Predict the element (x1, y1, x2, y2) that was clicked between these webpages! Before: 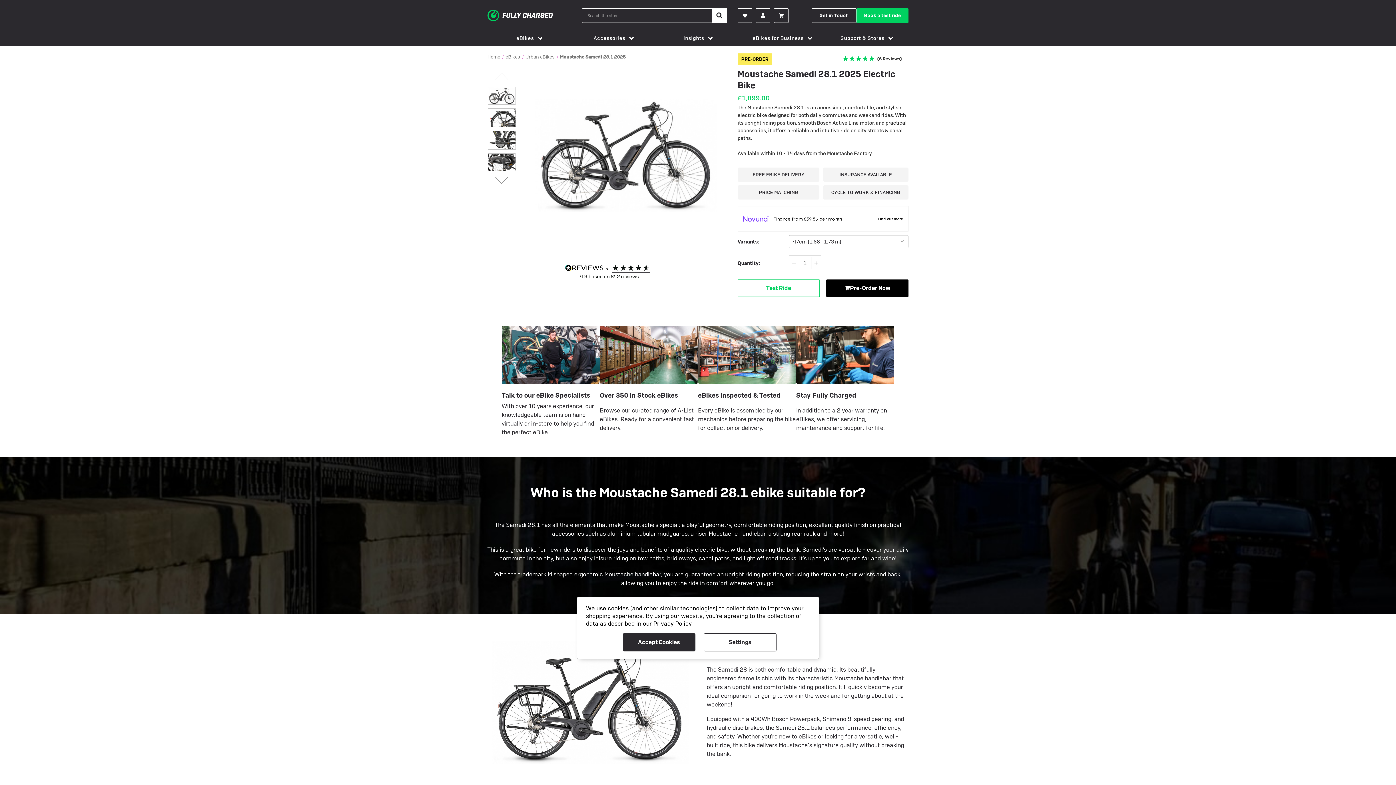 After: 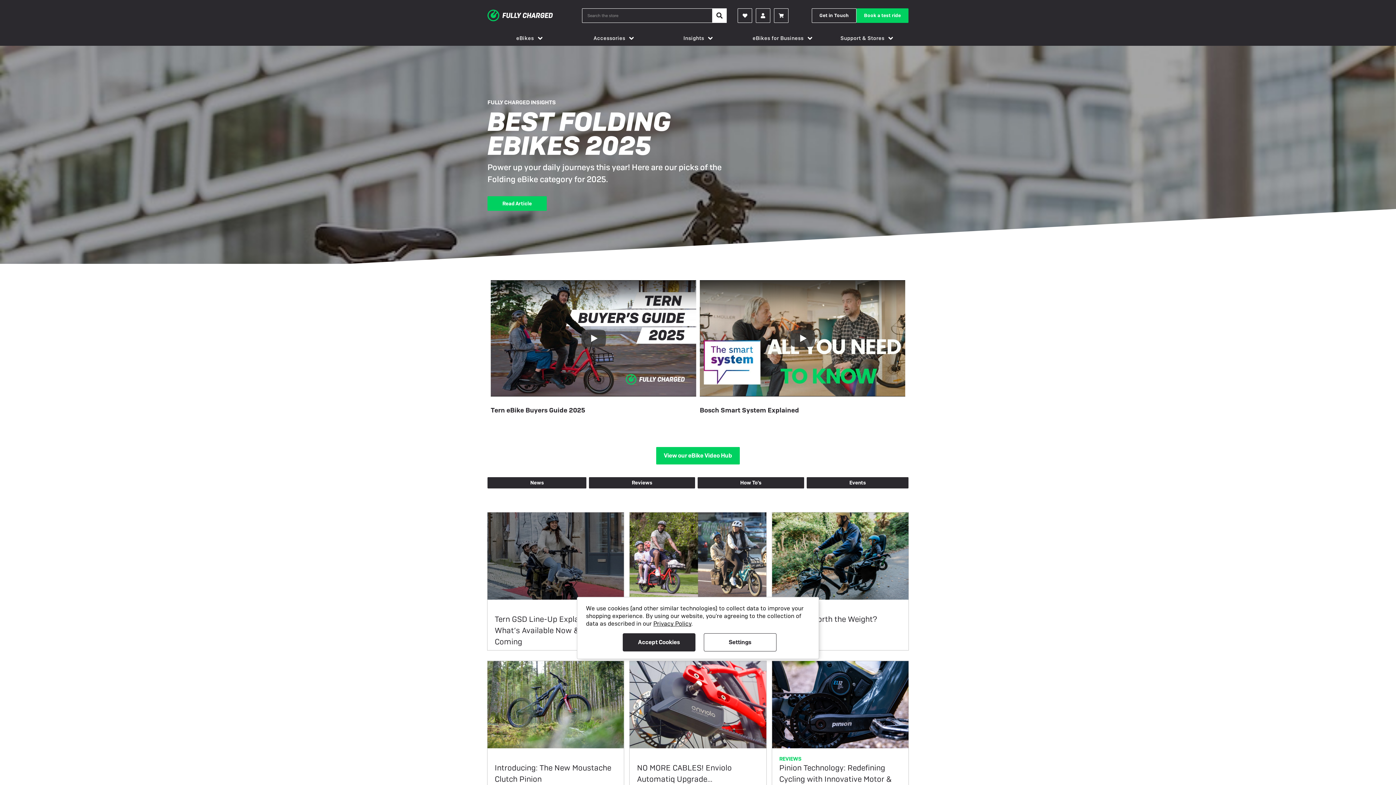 Action: bbox: (656, 30, 740, 45) label: Insights